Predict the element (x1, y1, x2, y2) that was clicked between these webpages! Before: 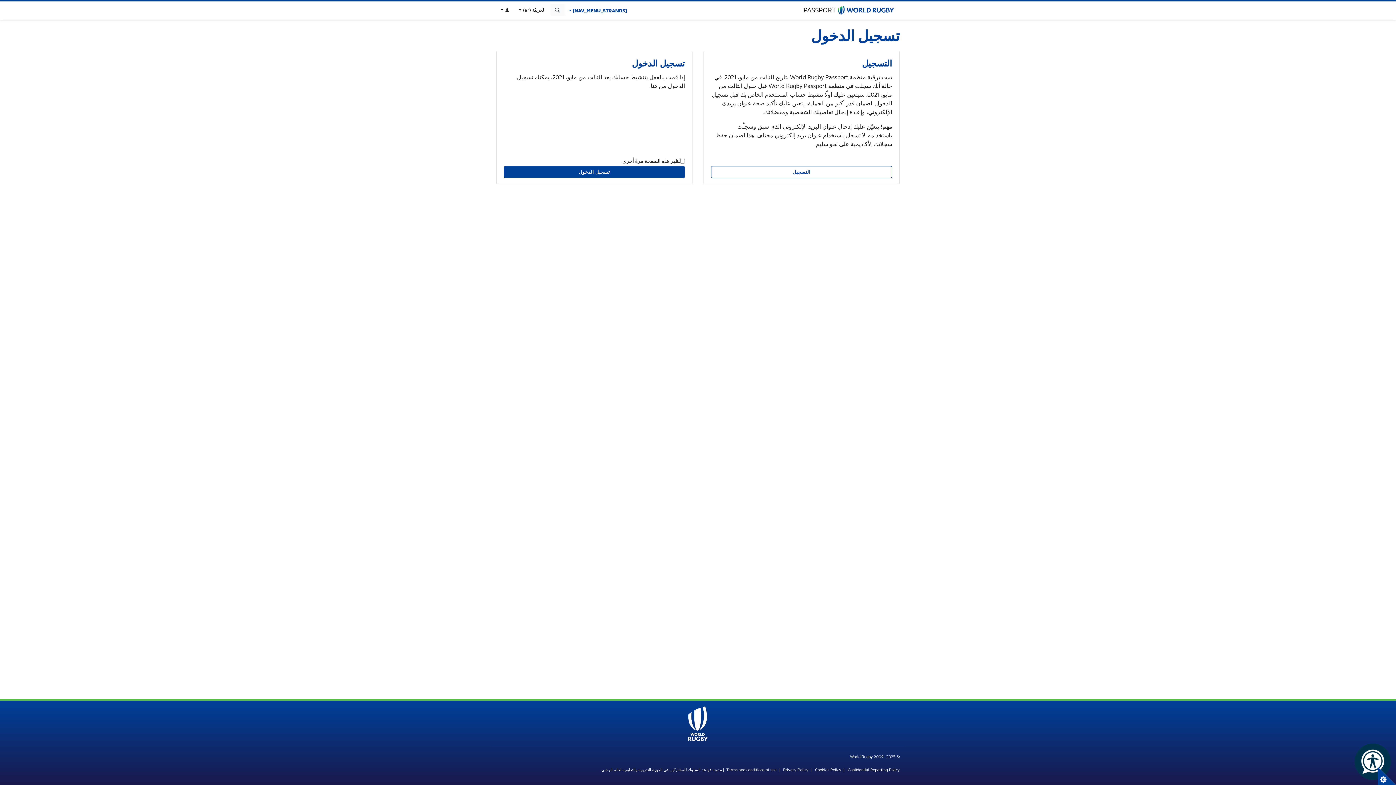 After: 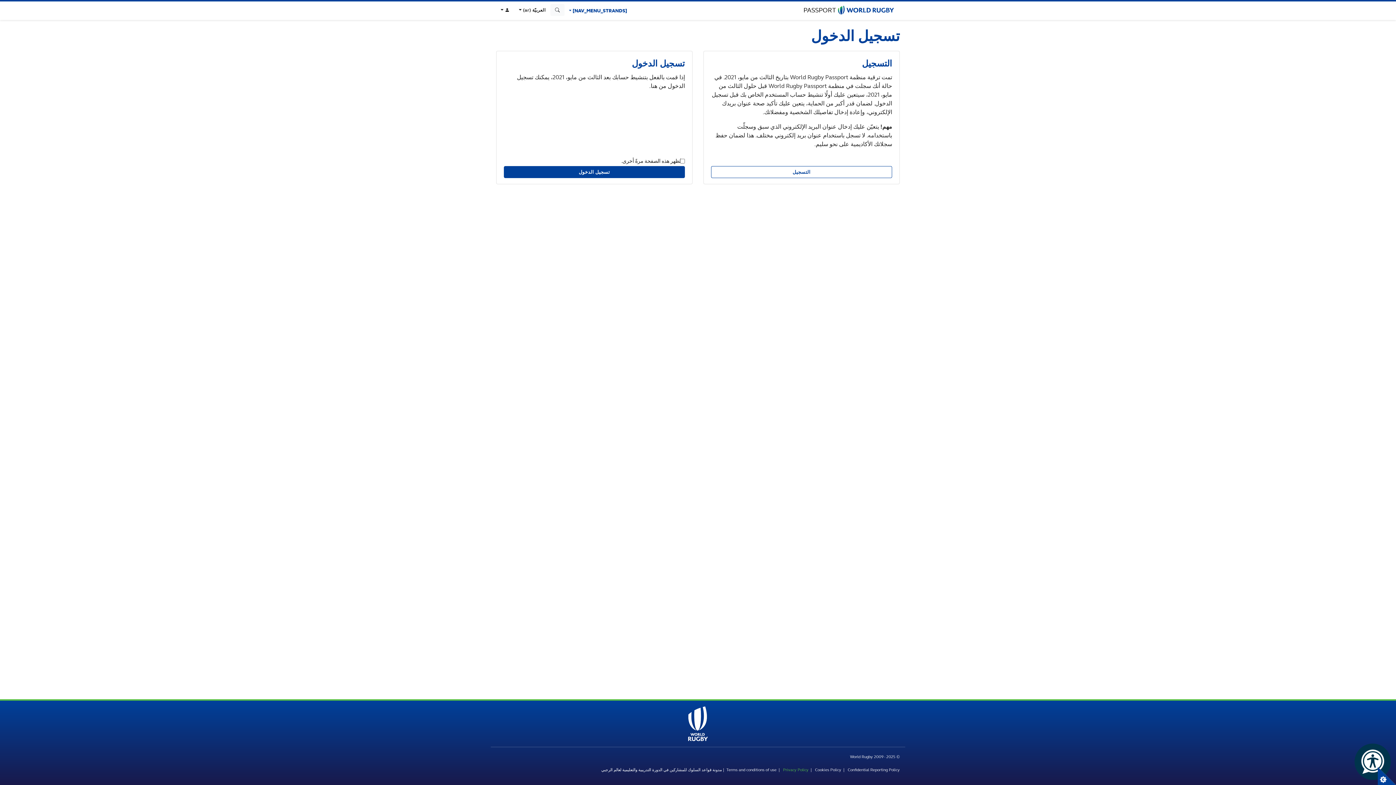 Action: label: Privacy Policy bbox: (783, 767, 808, 772)